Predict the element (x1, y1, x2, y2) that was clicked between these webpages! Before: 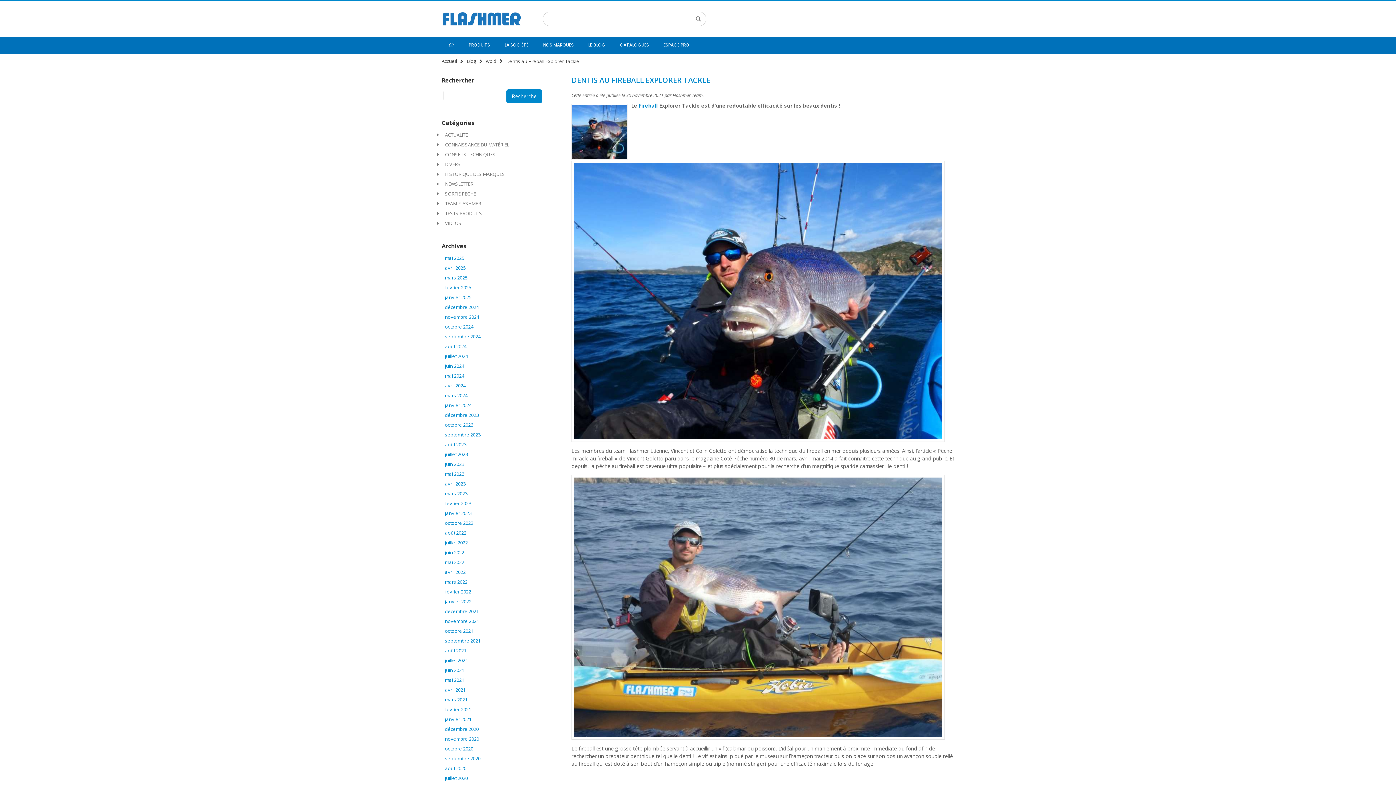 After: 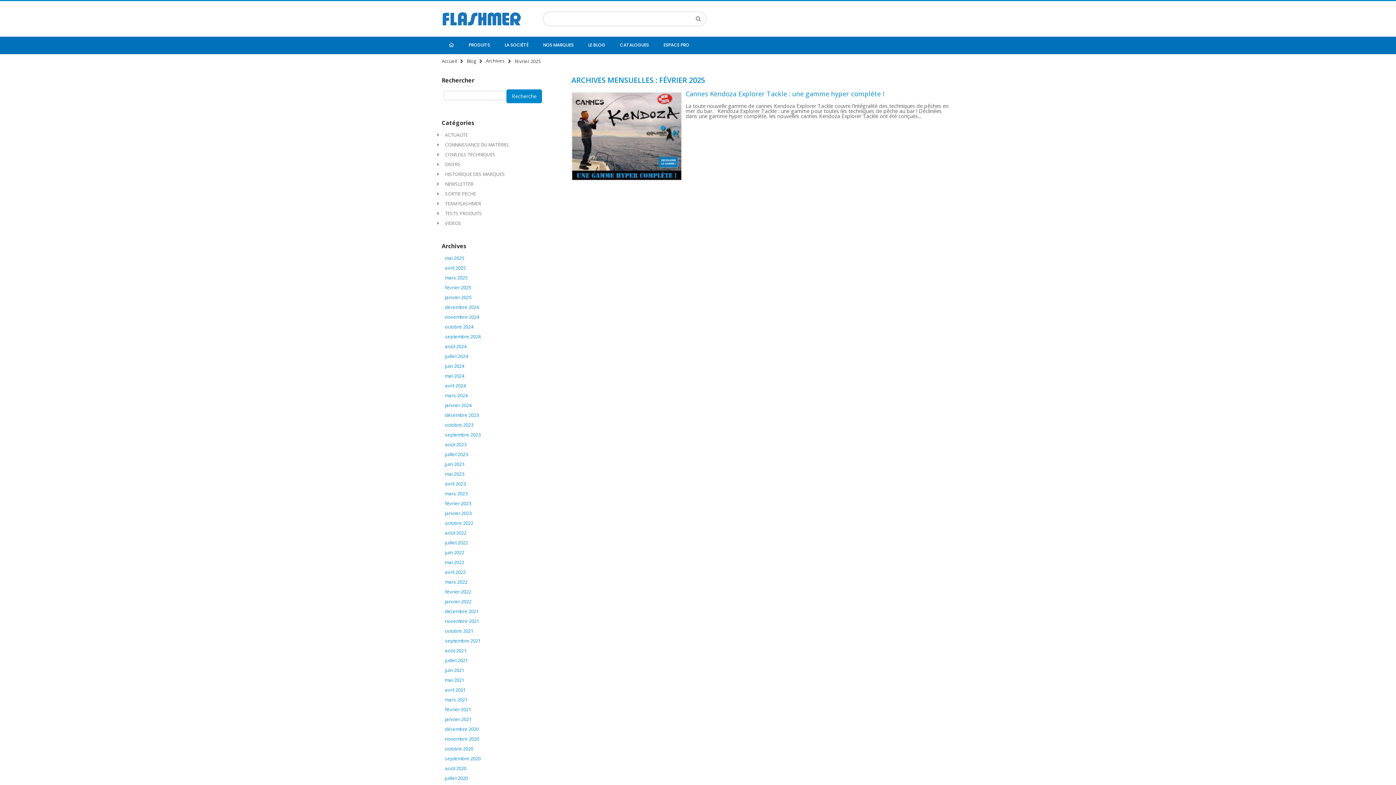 Action: bbox: (445, 284, 471, 290) label: février 2025